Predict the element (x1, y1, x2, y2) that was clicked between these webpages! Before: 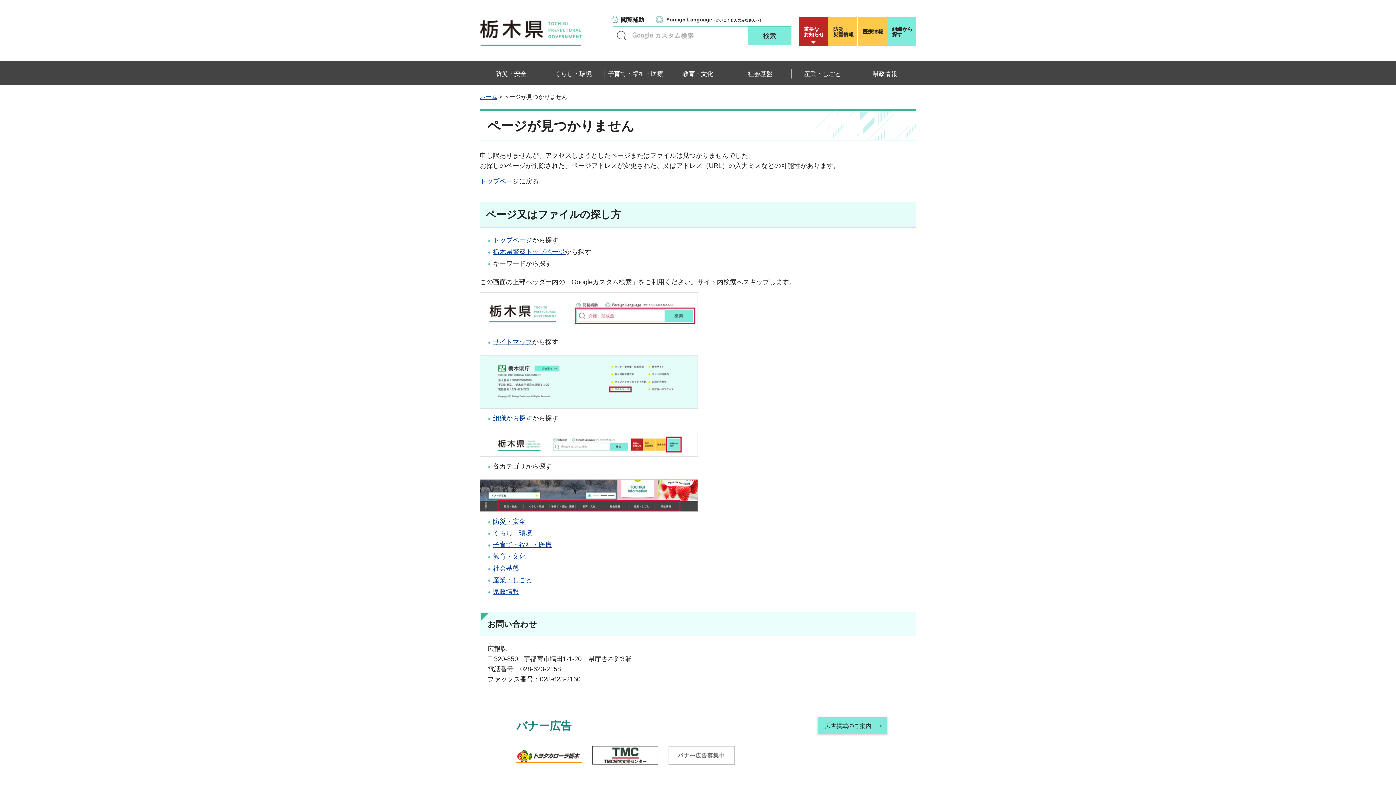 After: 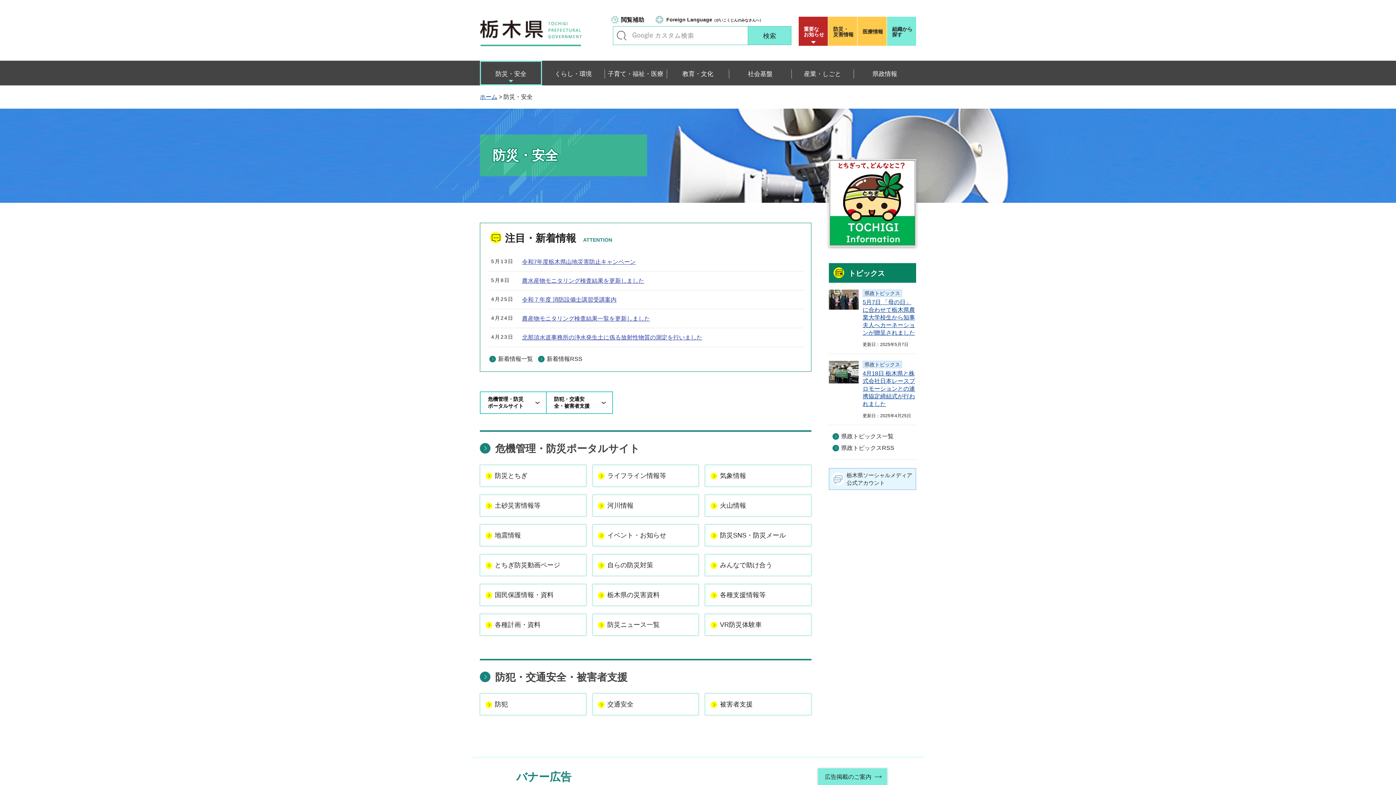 Action: bbox: (480, 60, 542, 85) label: 防災・安全